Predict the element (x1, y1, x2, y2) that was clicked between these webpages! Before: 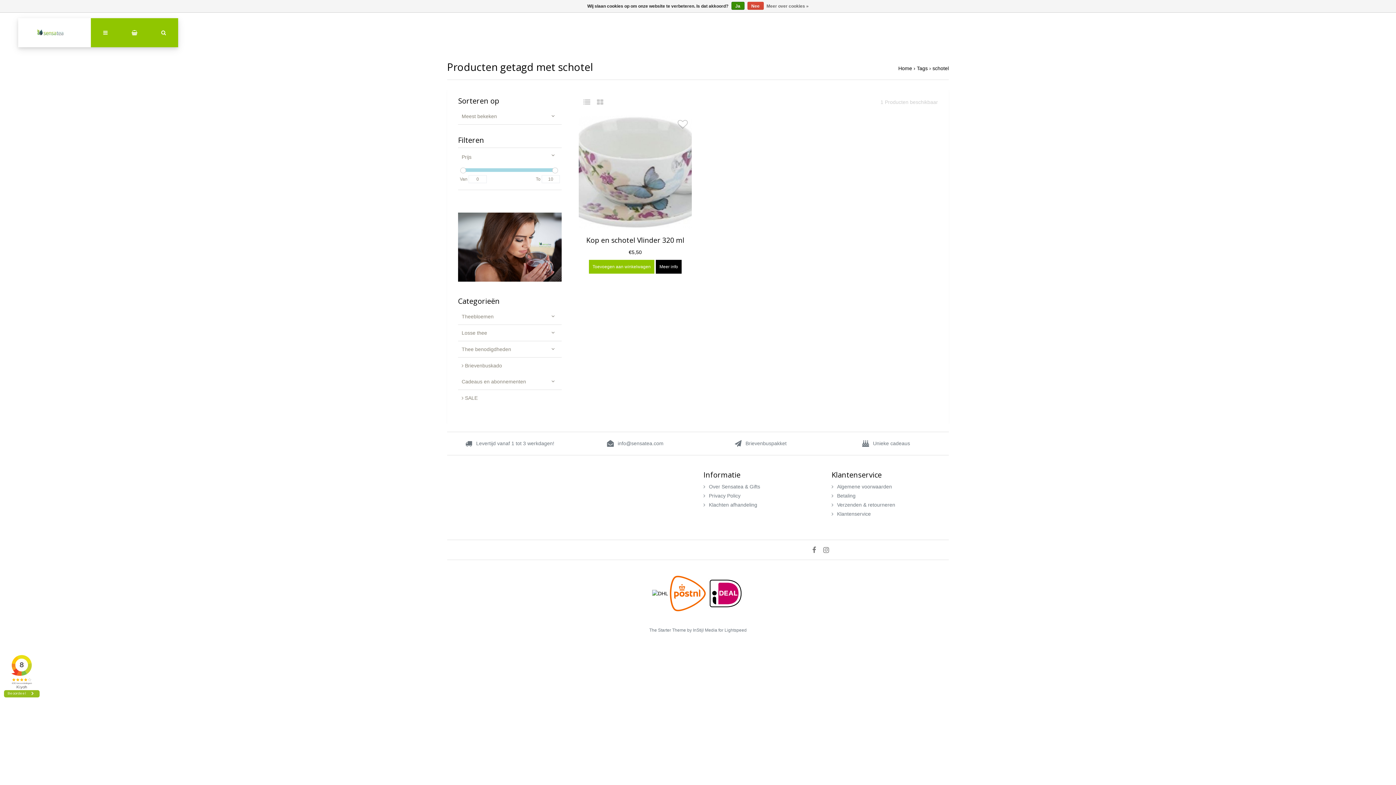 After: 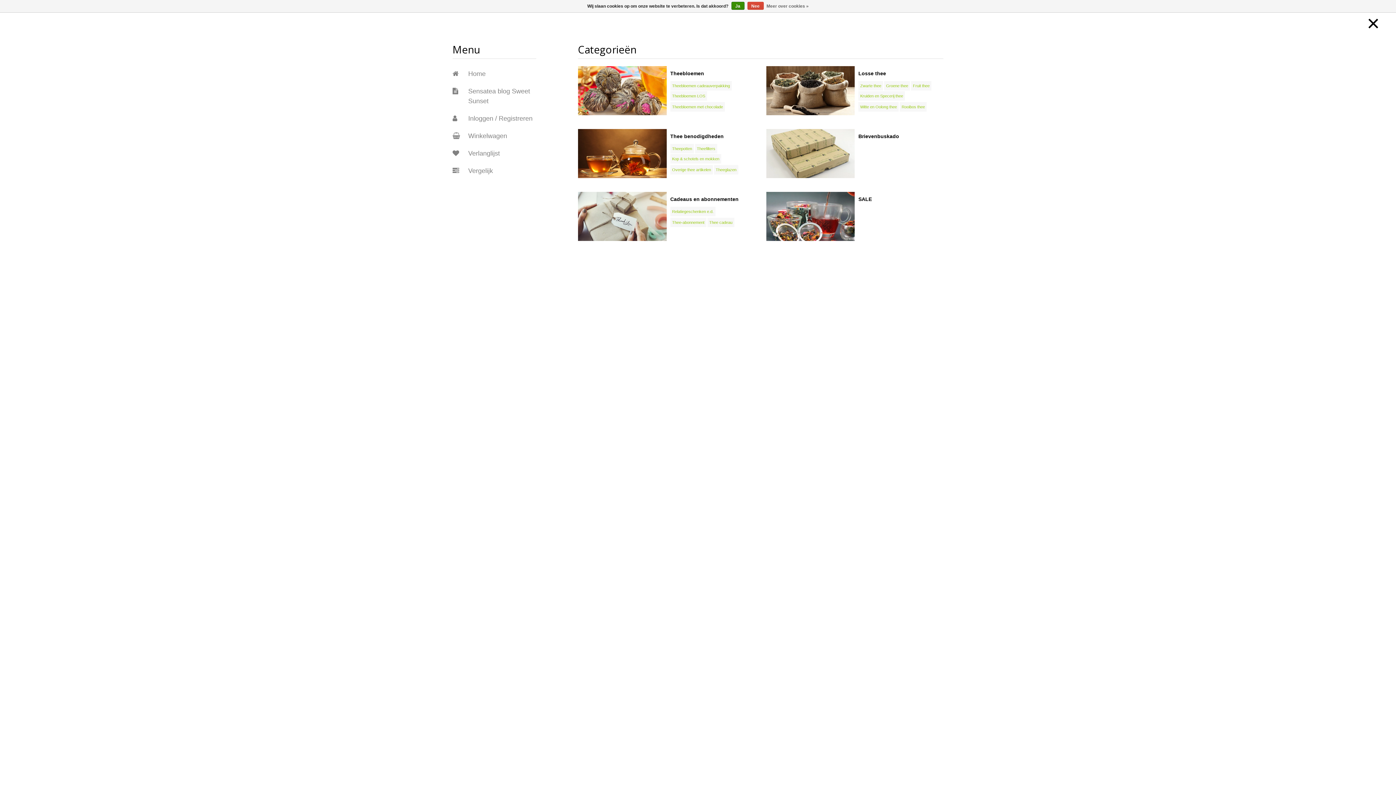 Action: bbox: (90, 18, 120, 47)